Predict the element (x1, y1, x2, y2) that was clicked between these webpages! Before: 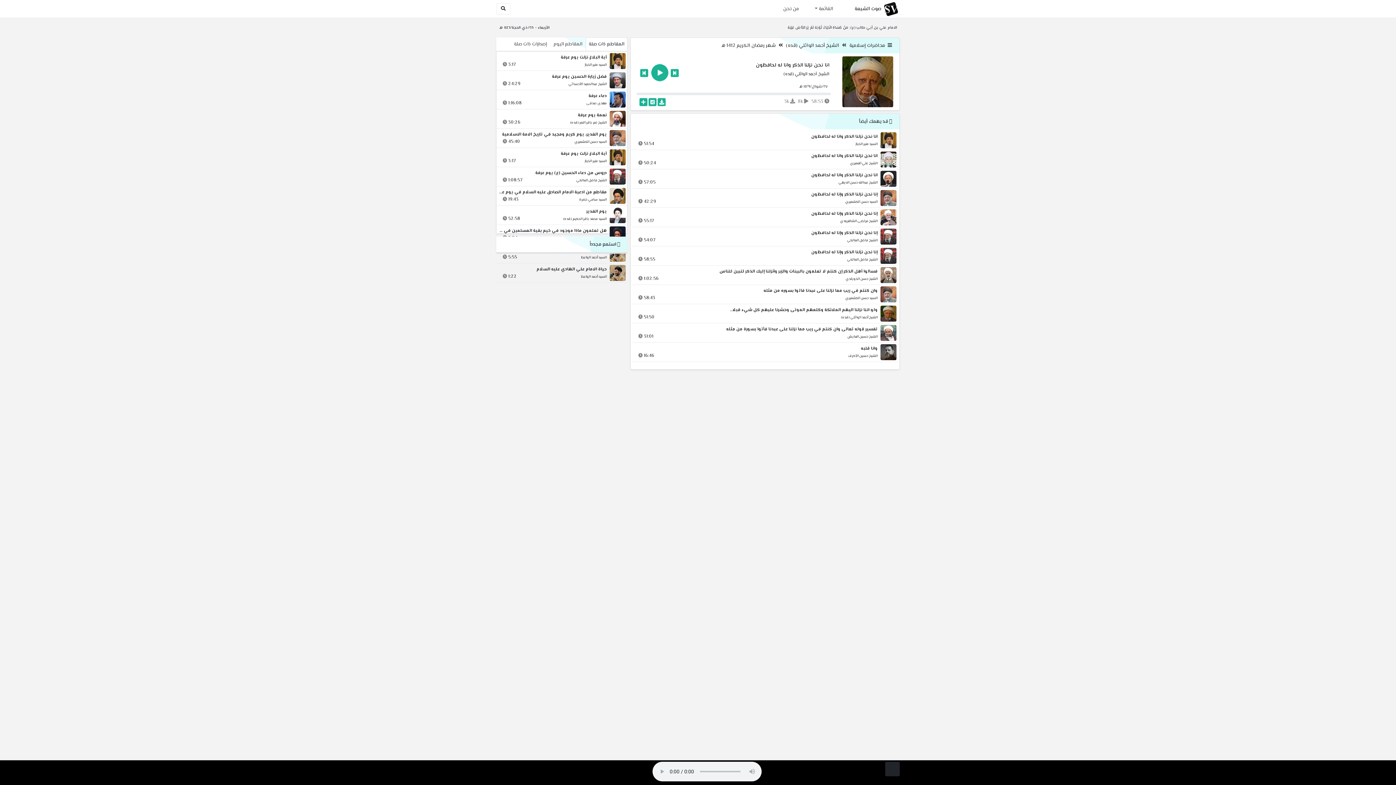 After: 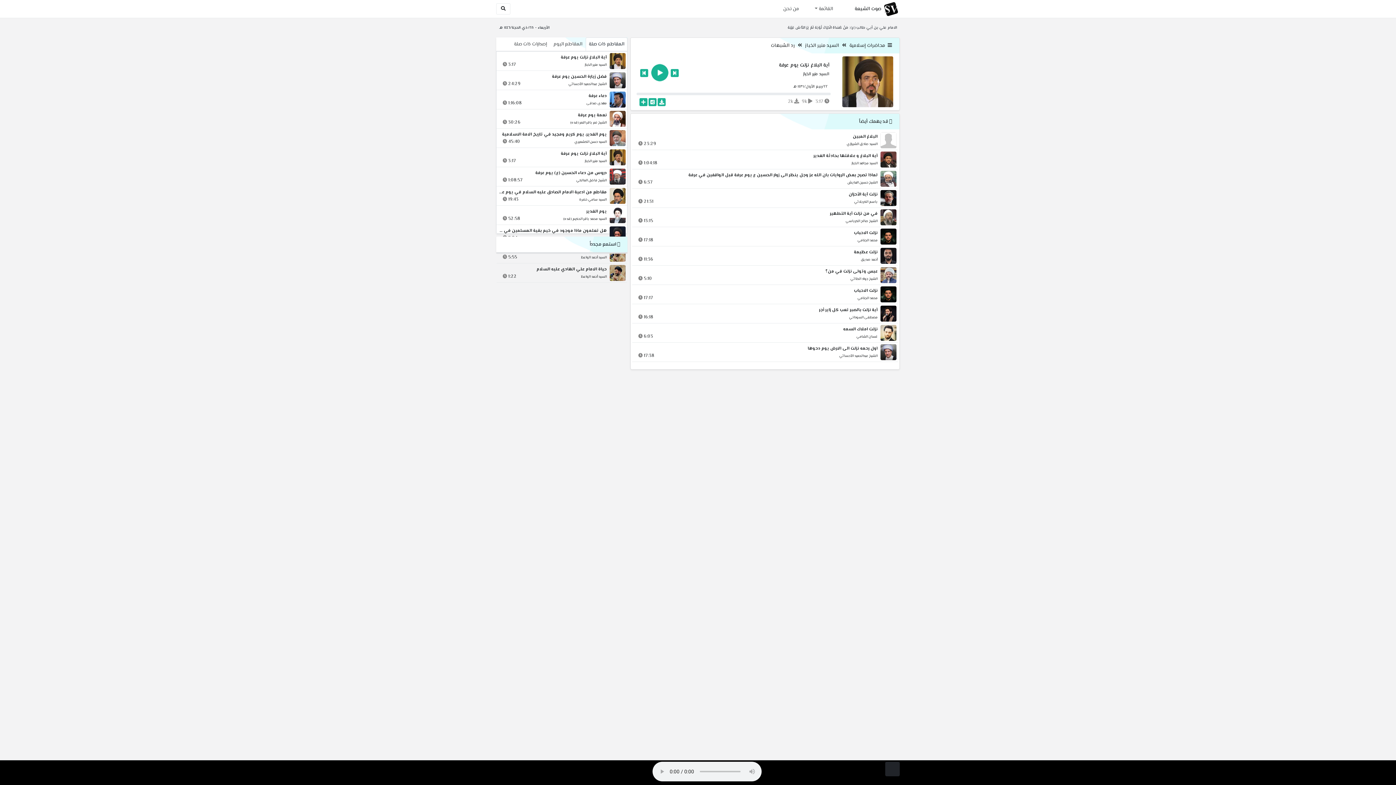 Action: bbox: (610, 55, 623, 66)